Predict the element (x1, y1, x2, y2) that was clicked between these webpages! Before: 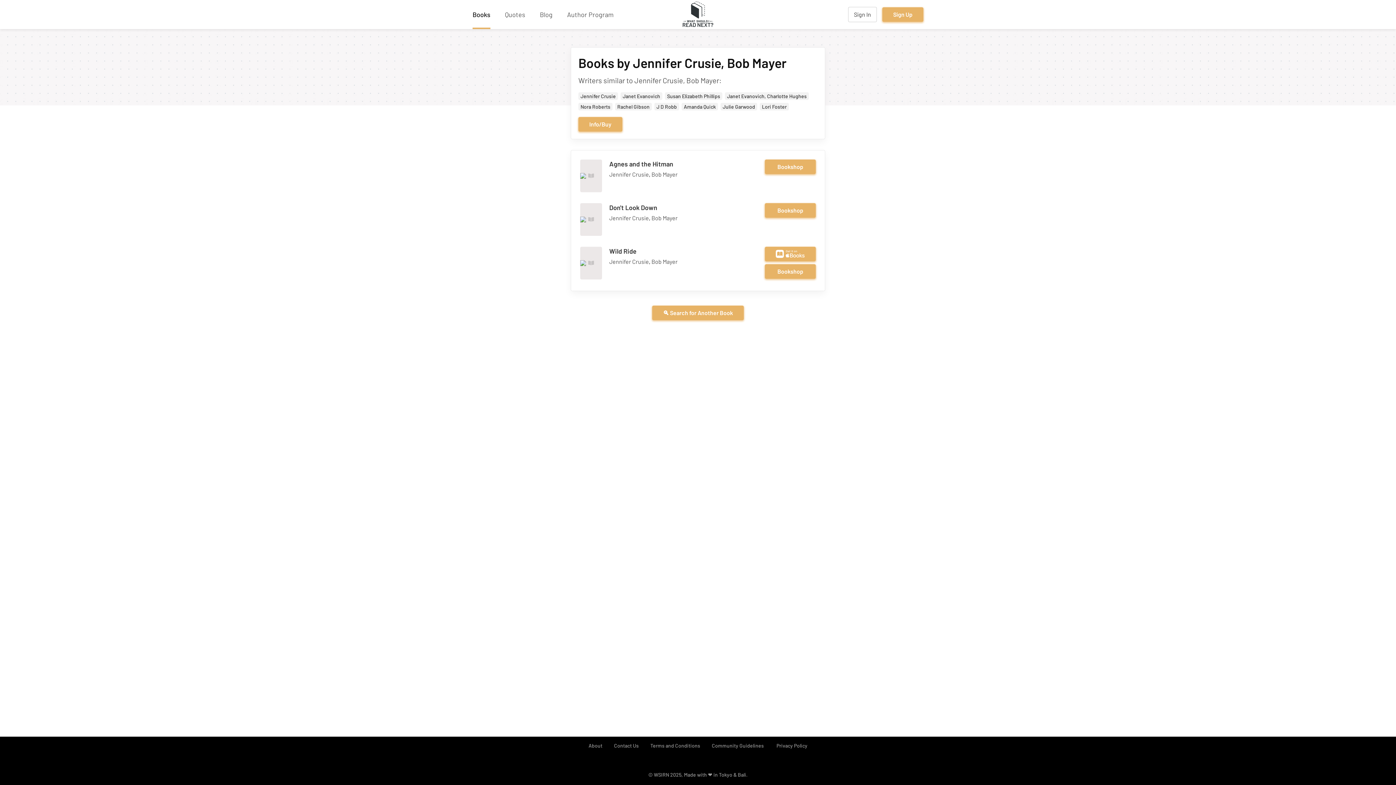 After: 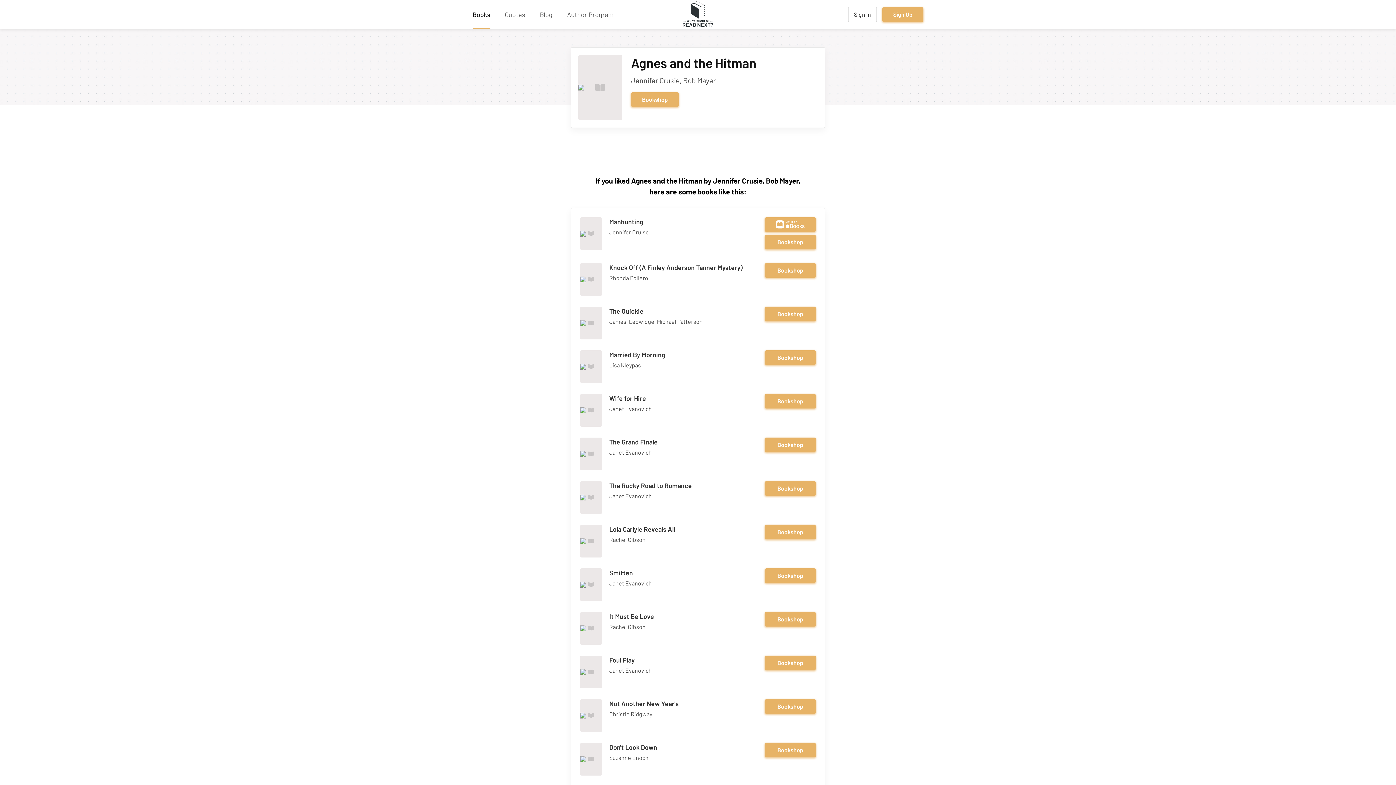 Action: bbox: (609, 160, 673, 168) label: Agnes and the Hitman